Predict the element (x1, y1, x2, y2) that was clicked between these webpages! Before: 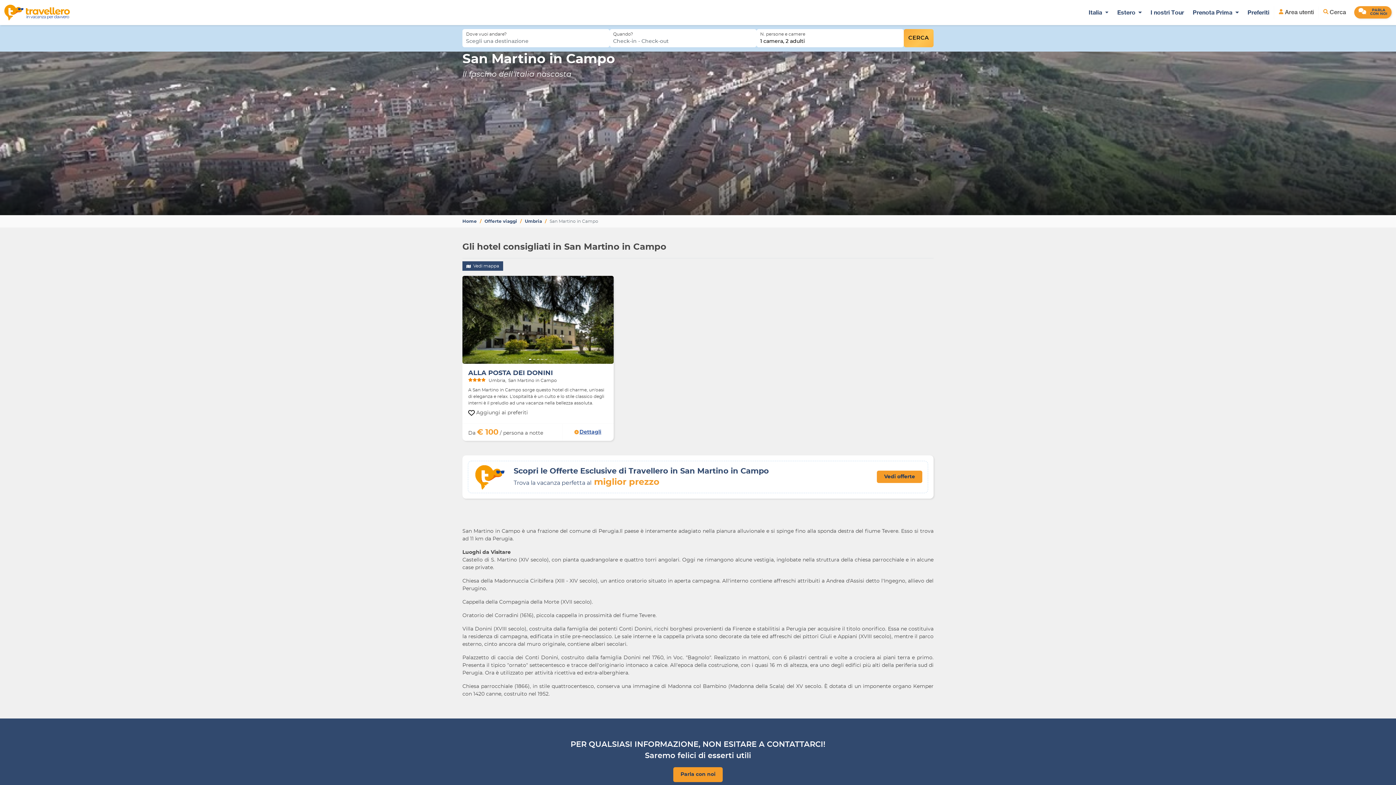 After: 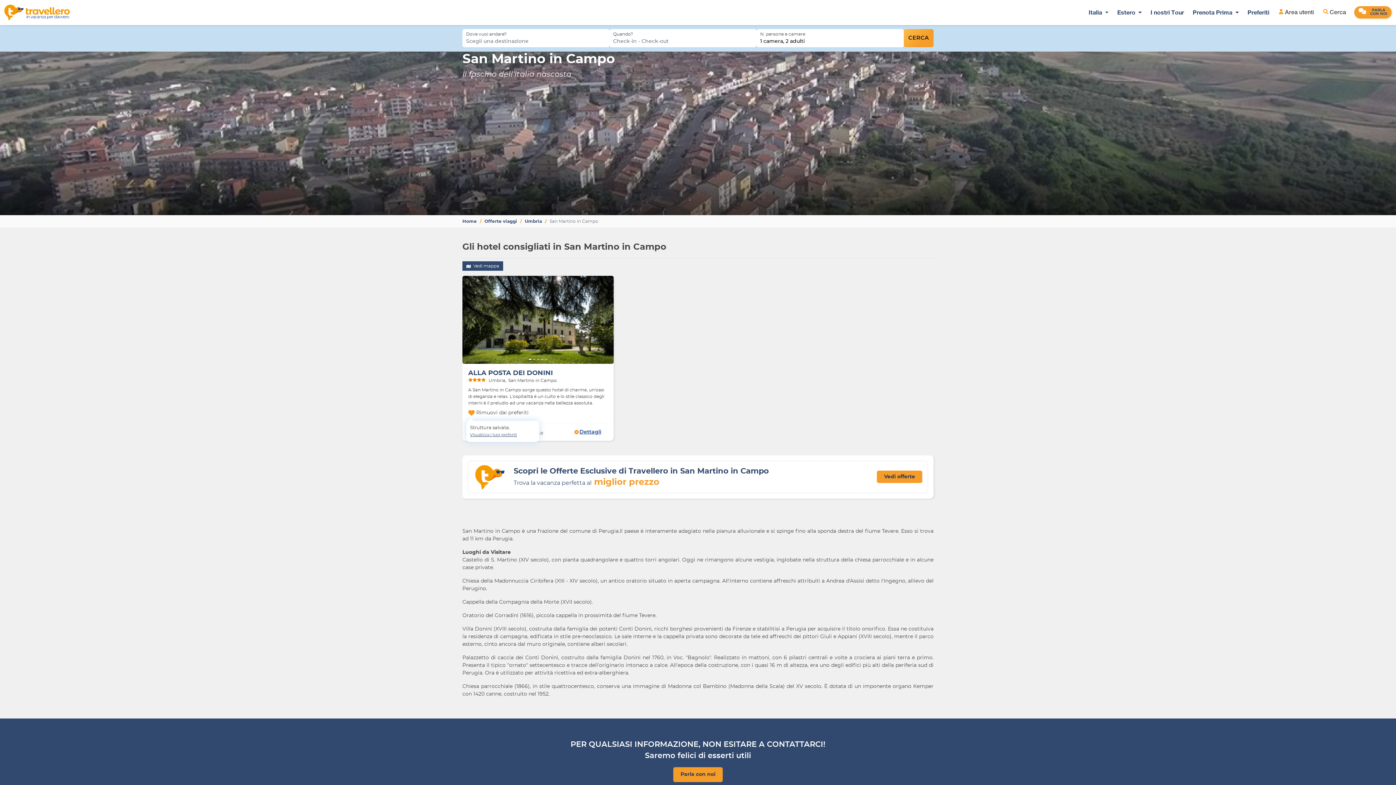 Action: label:  Aggiungi ai preferiti bbox: (468, 409, 608, 416)